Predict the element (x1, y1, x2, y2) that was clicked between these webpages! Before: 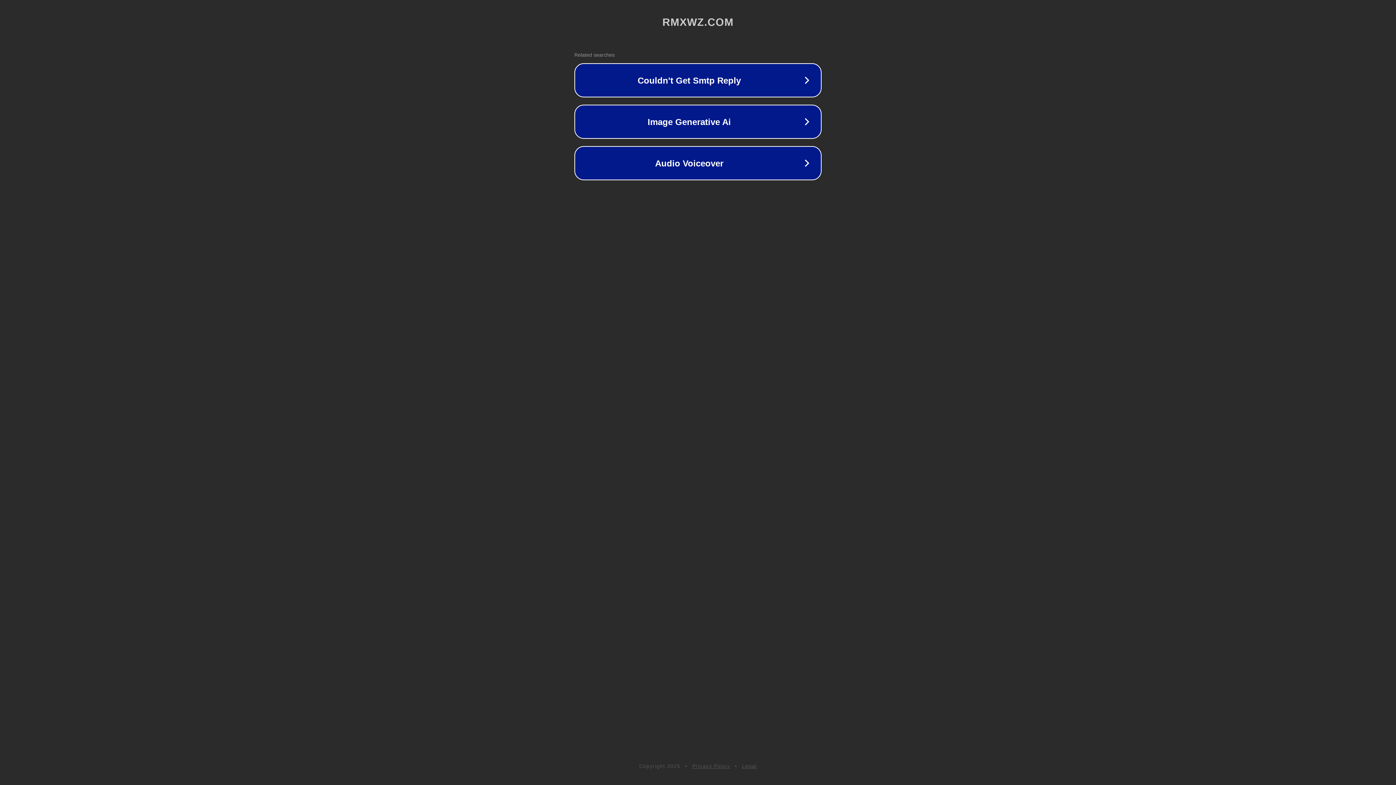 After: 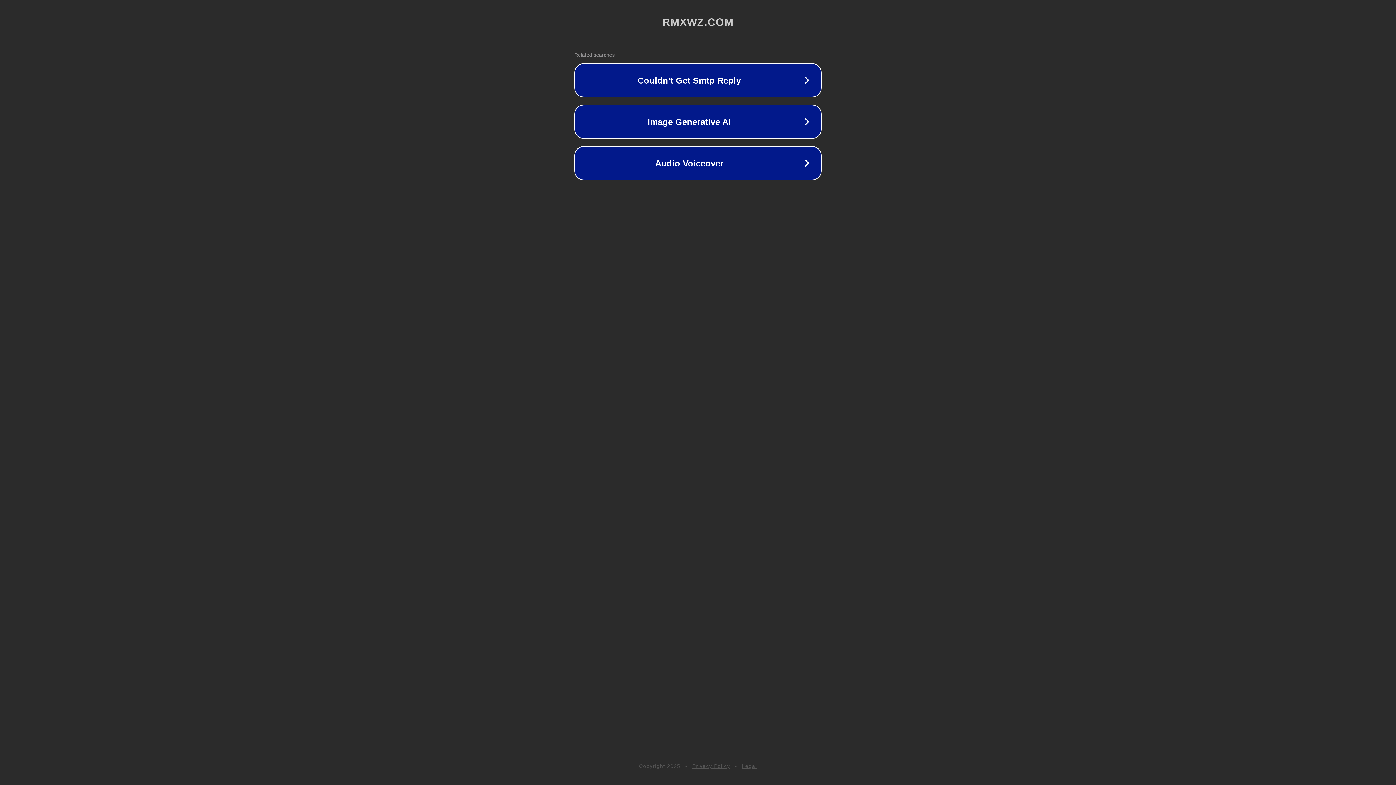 Action: label: Privacy Policy bbox: (692, 763, 730, 769)